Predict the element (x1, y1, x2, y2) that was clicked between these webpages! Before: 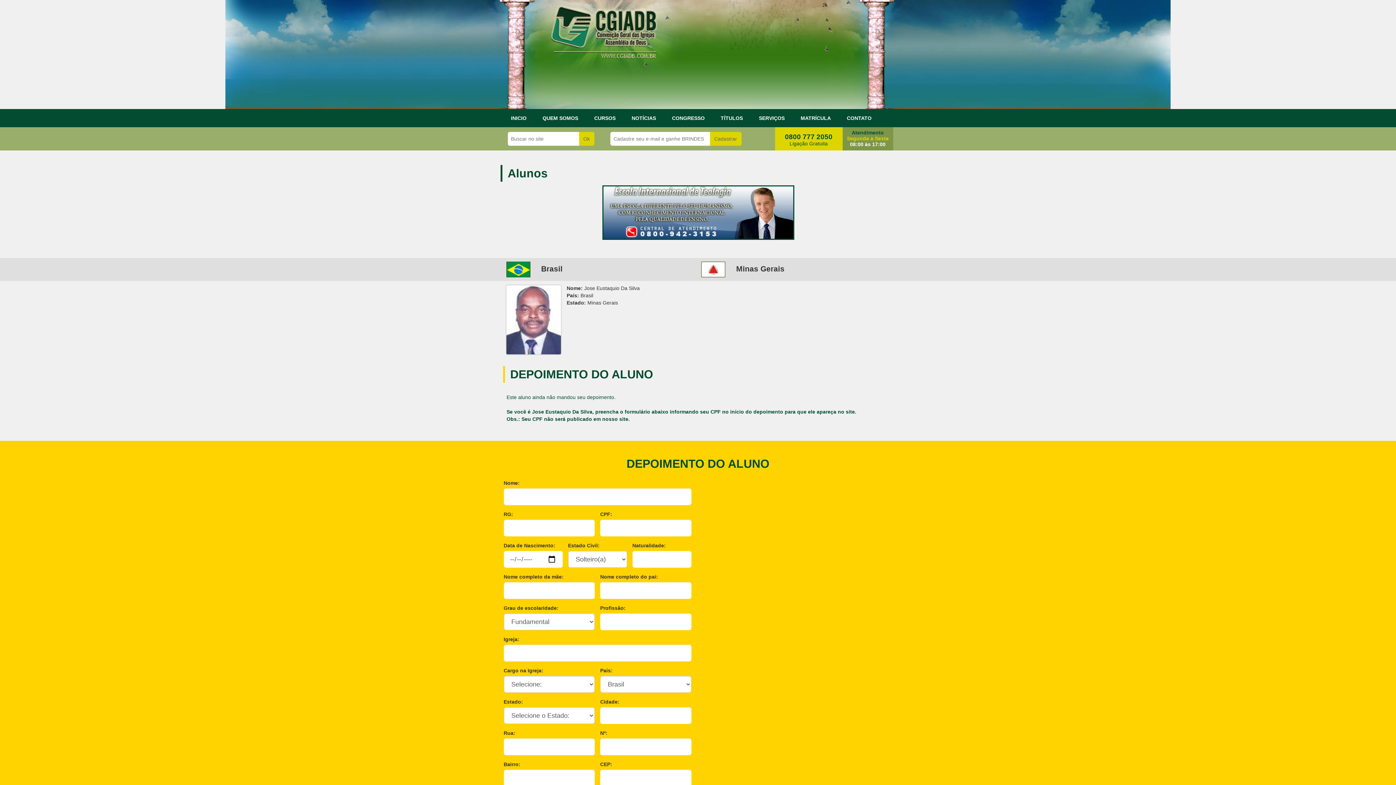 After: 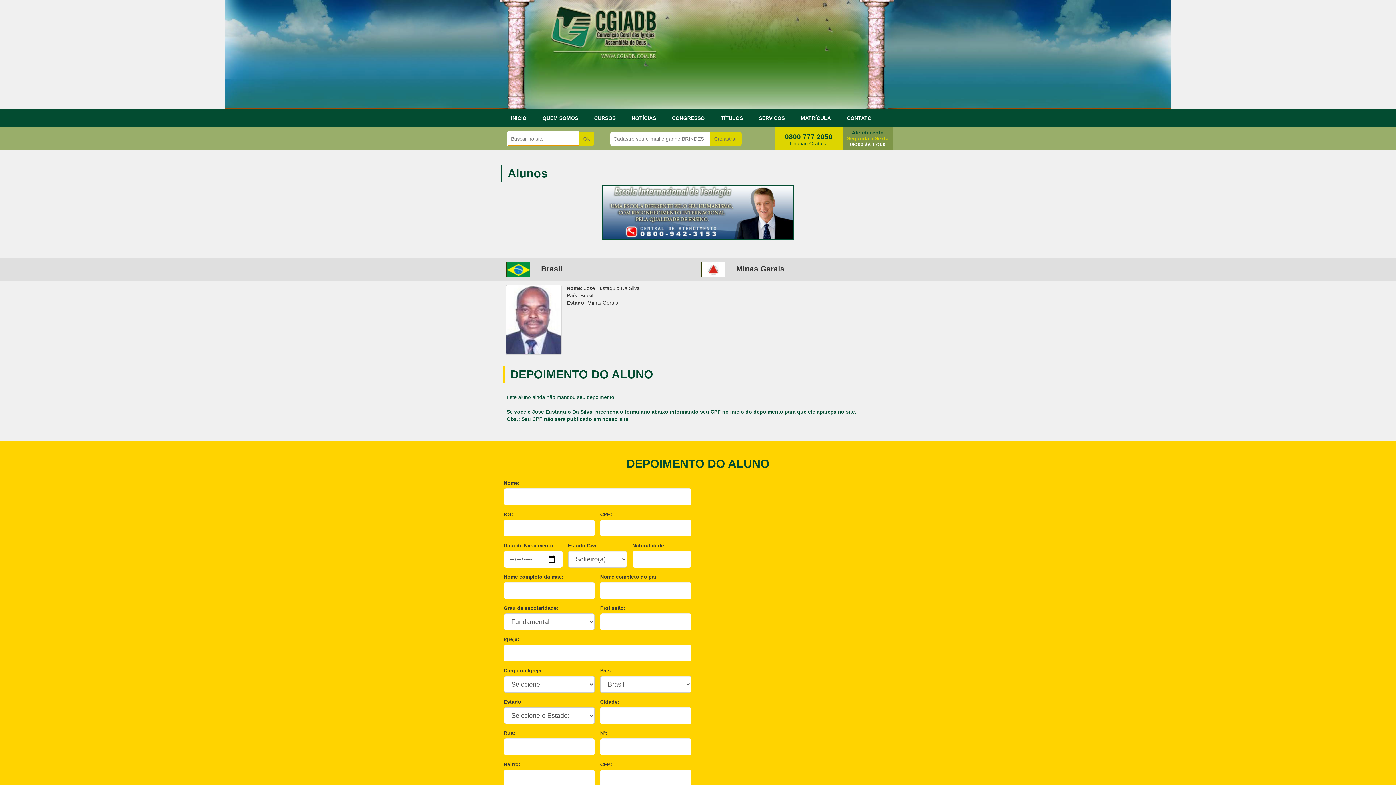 Action: label: Ok bbox: (579, 132, 594, 145)